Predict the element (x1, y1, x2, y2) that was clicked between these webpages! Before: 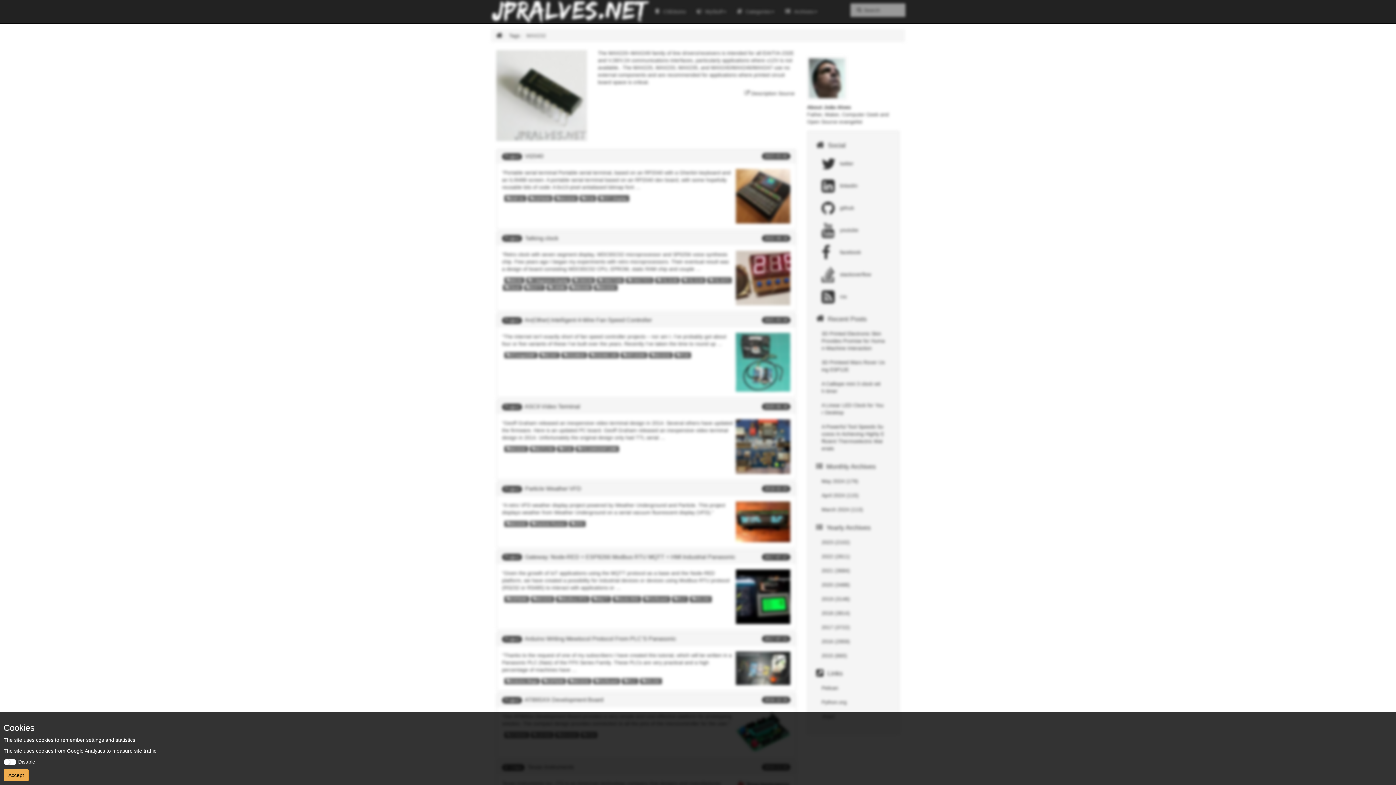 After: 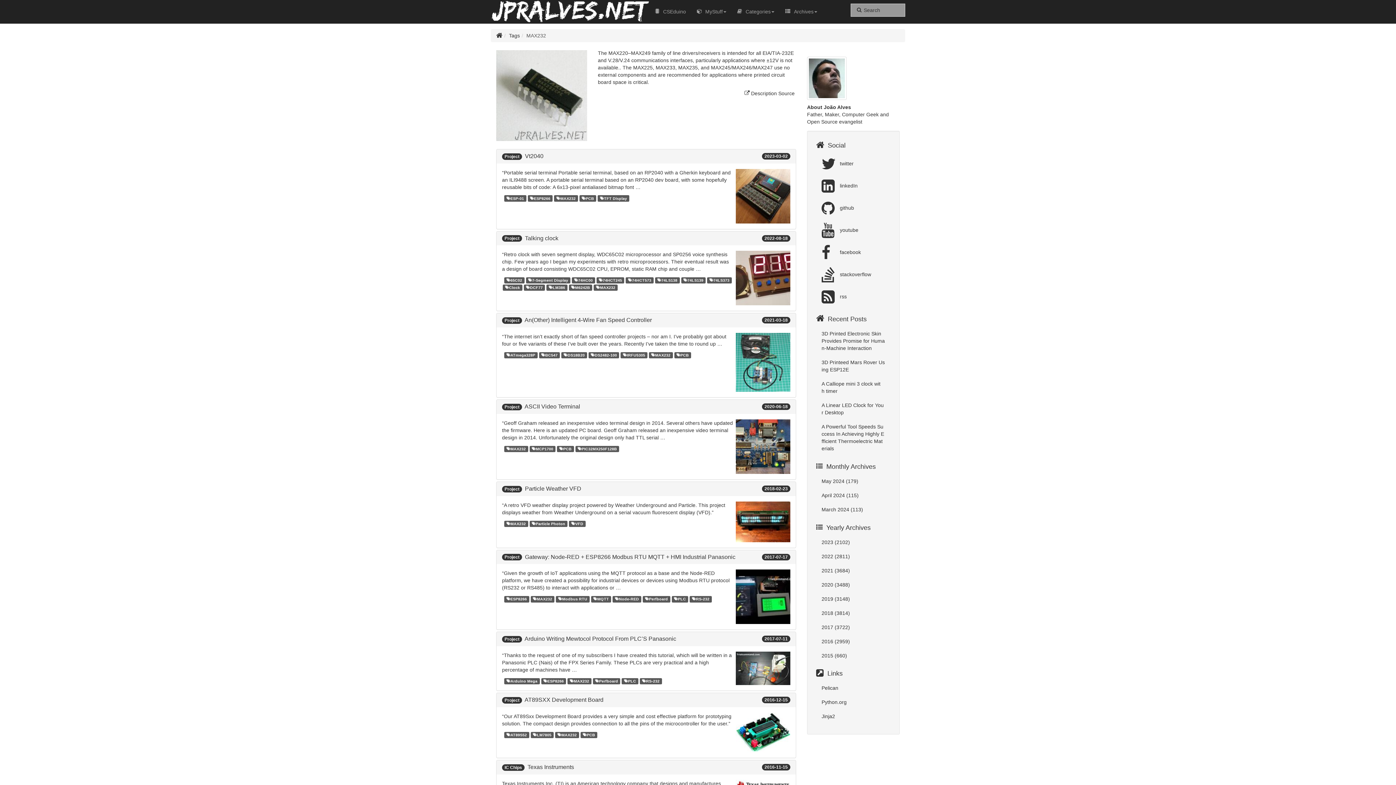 Action: bbox: (3, 769, 28, 781) label: Accept